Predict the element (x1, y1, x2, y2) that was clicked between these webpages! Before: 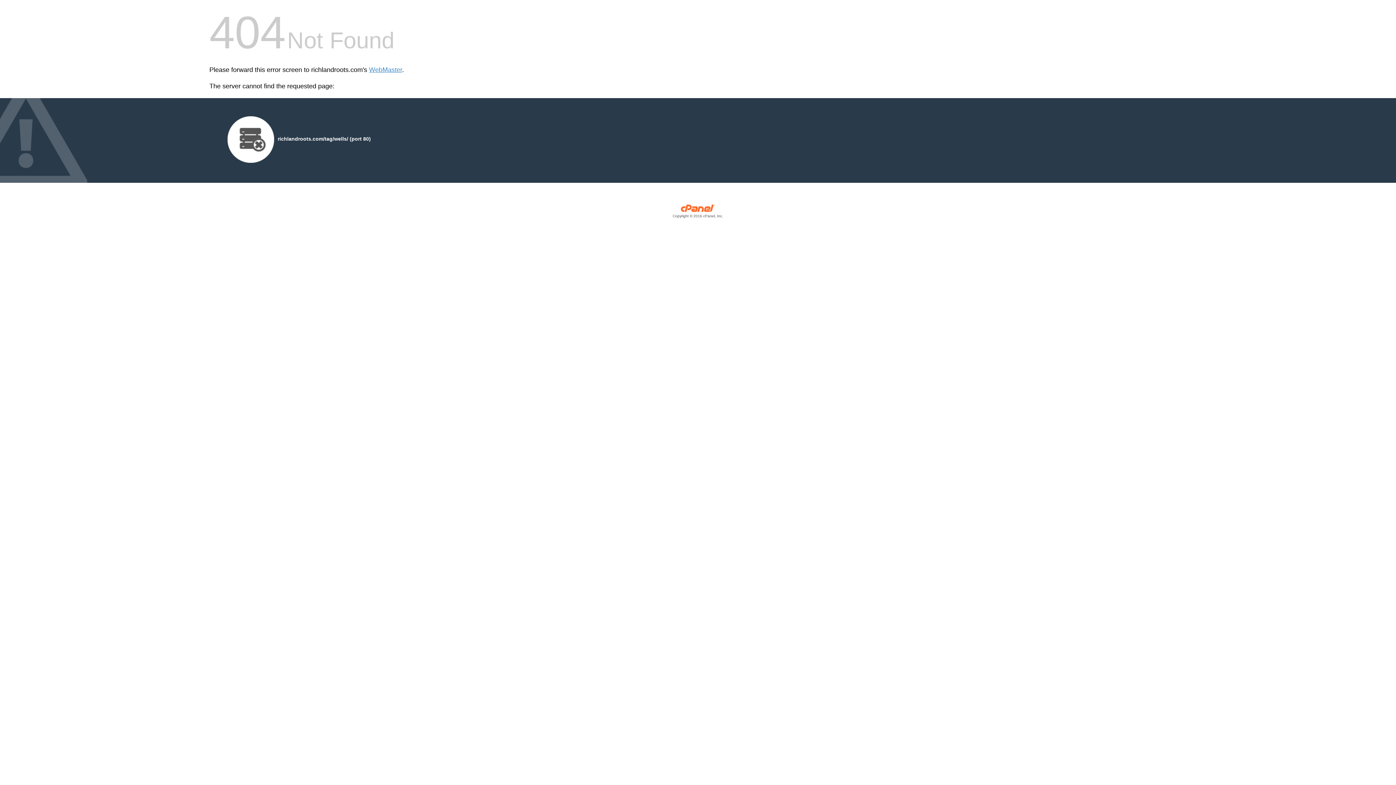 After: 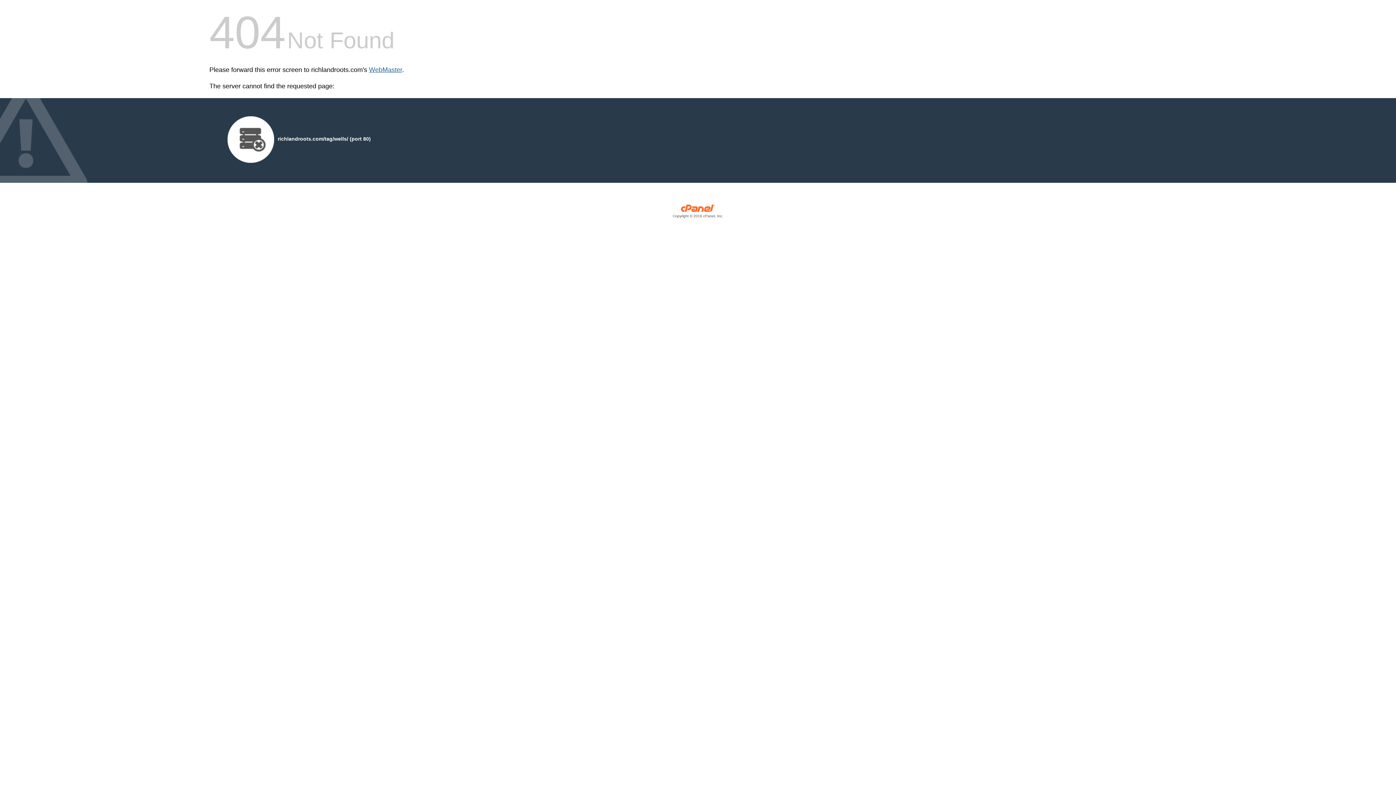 Action: label: WebMaster bbox: (369, 66, 402, 73)